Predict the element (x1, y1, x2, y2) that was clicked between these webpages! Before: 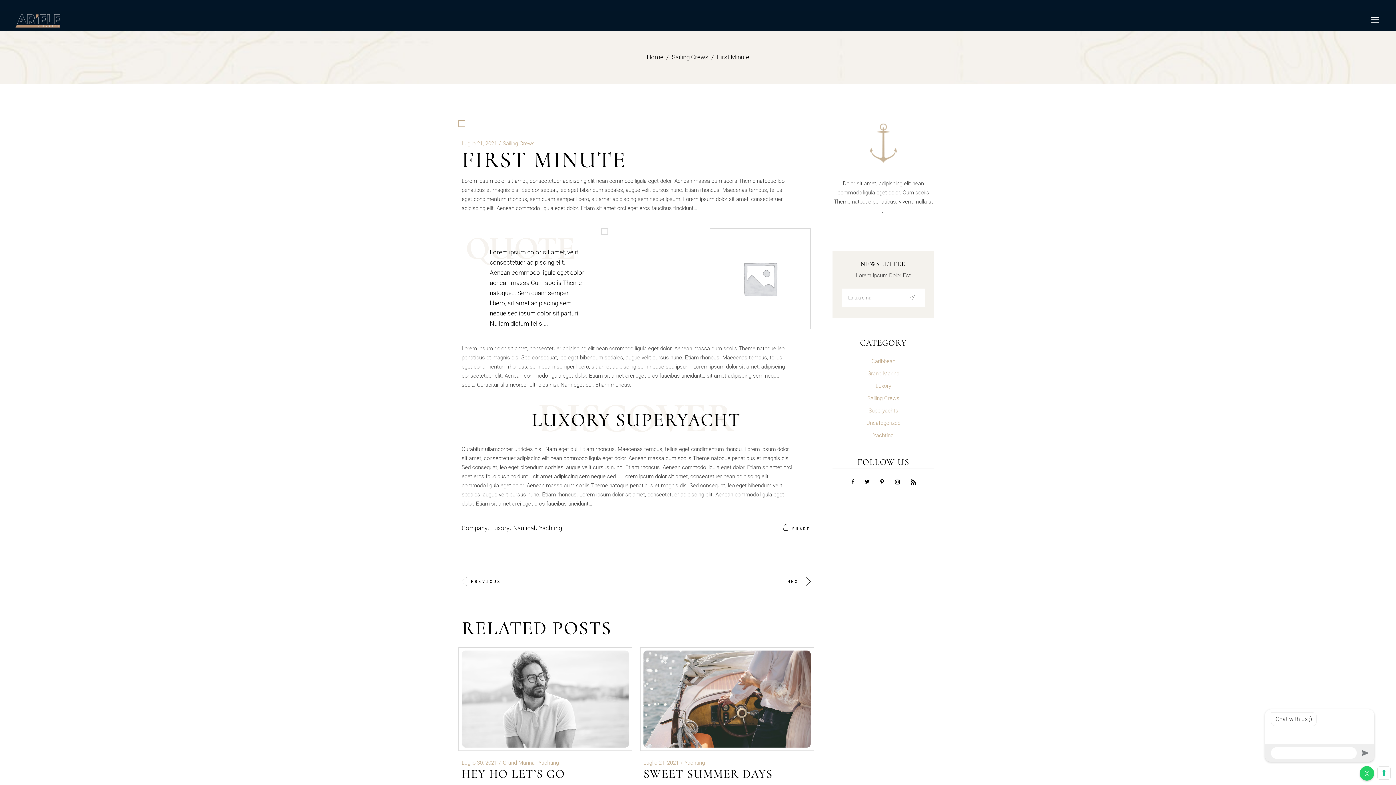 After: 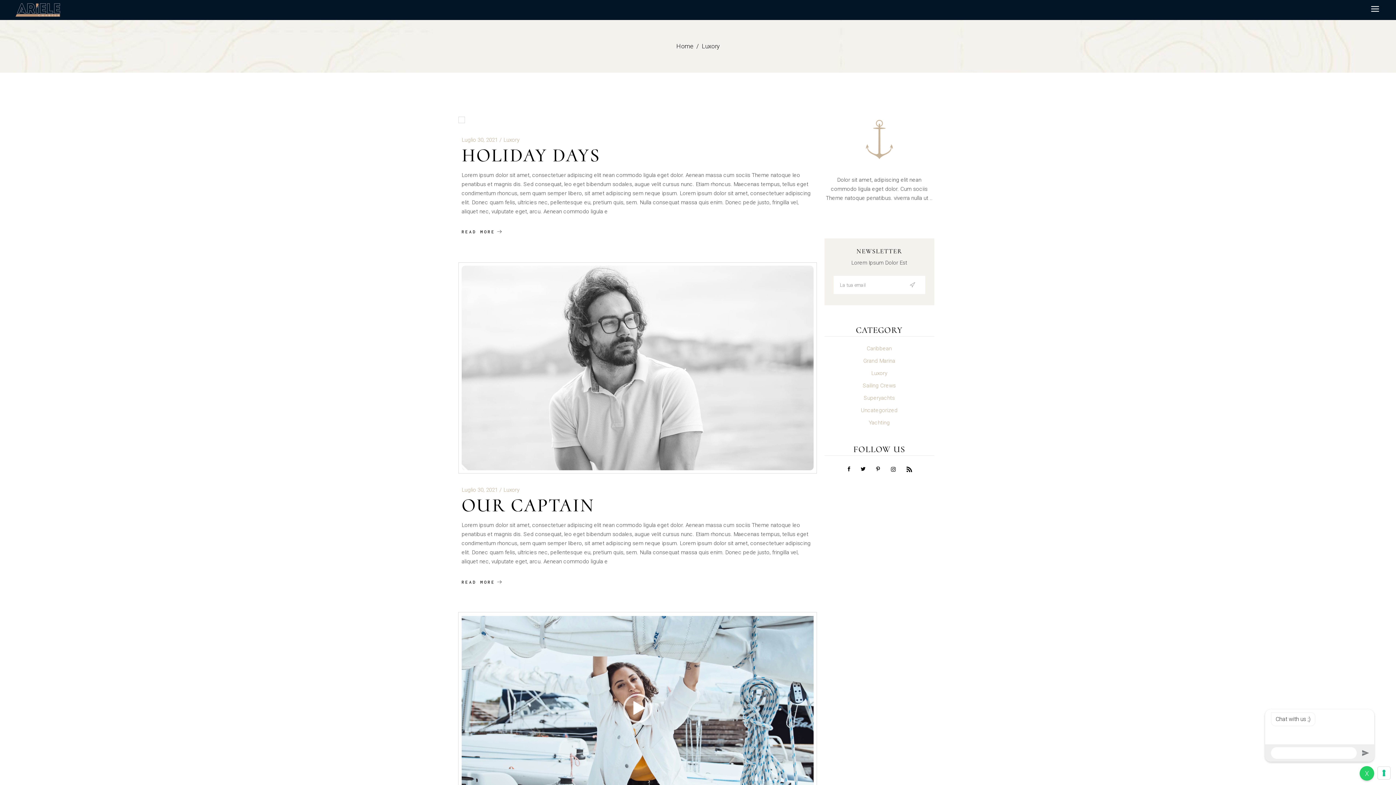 Action: label: Luxory bbox: (875, 382, 891, 389)